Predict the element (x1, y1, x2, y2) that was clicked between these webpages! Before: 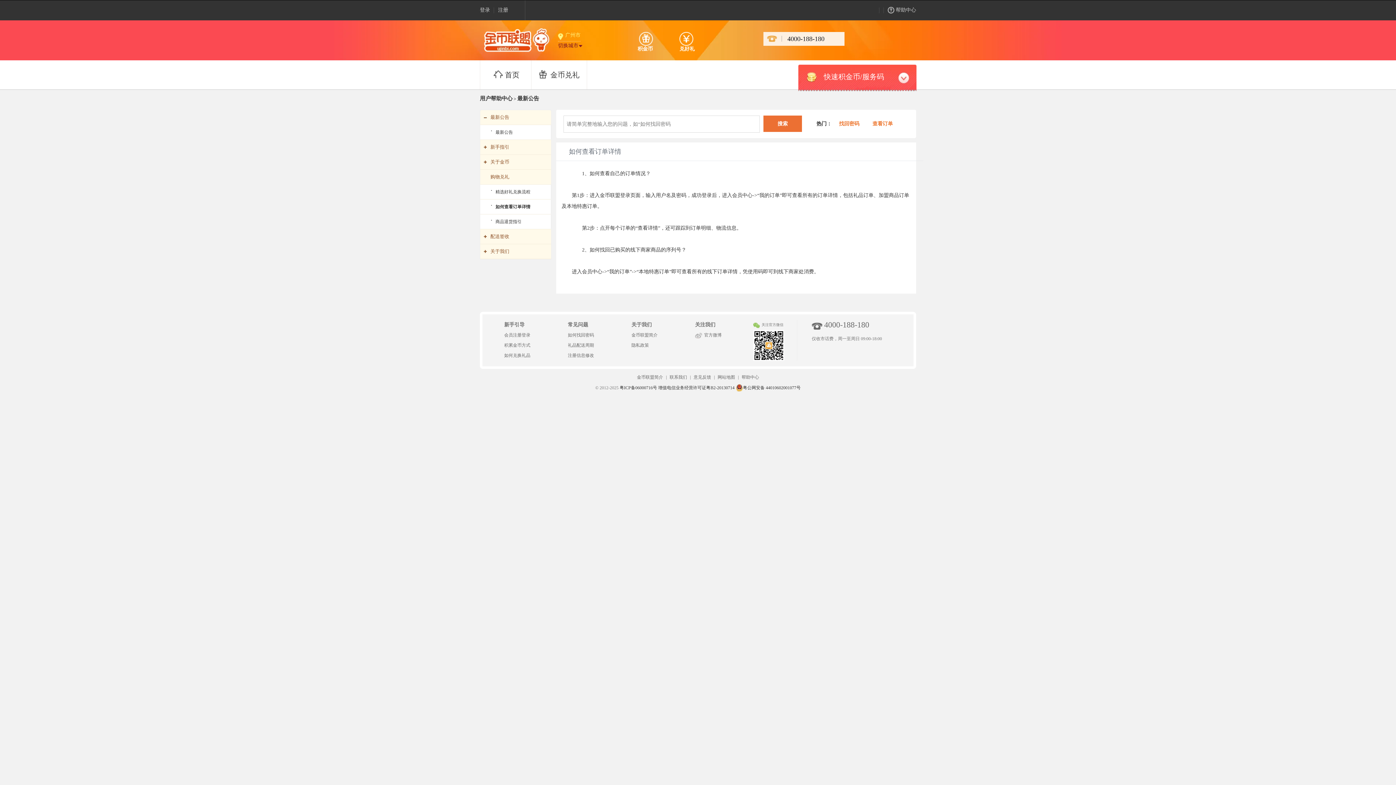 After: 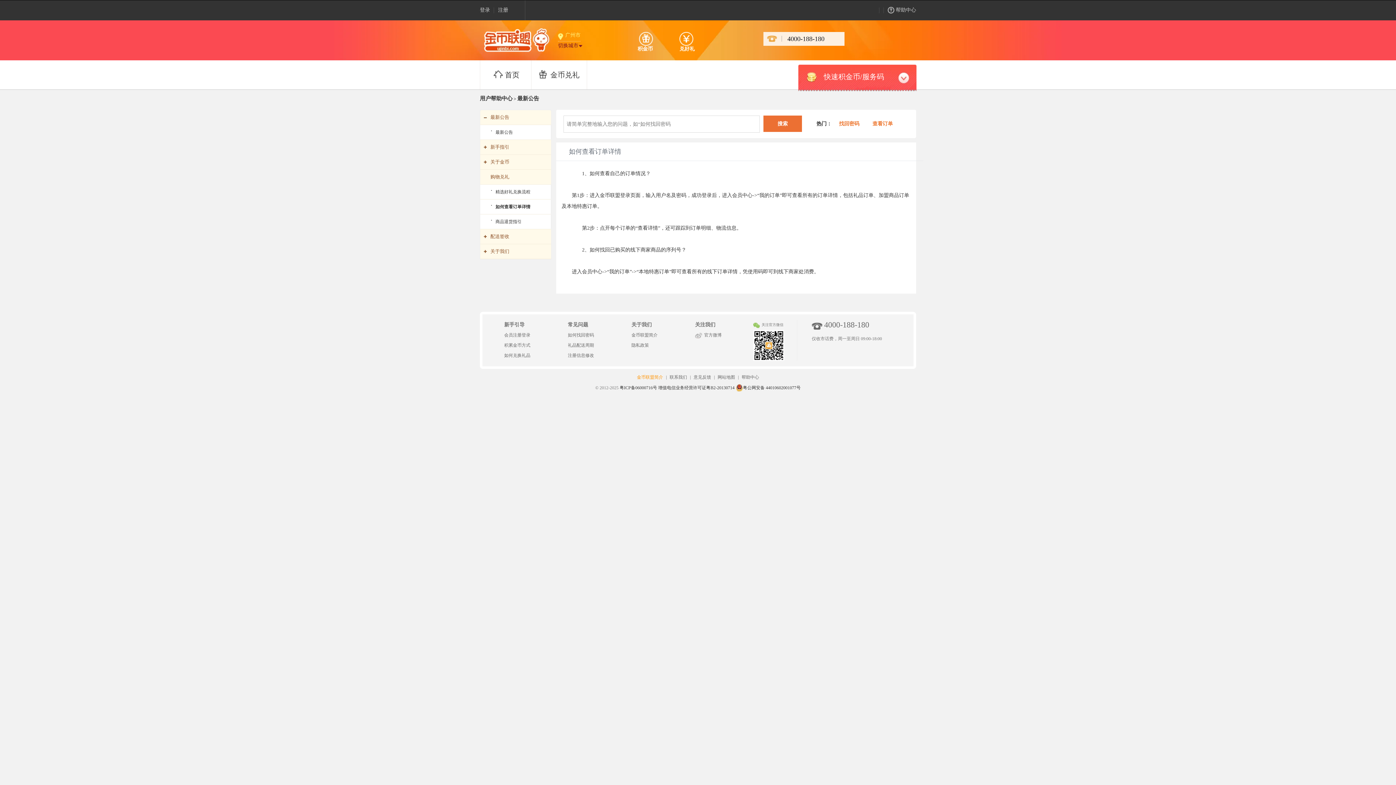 Action: label: 金币联盟简介 bbox: (637, 374, 663, 380)